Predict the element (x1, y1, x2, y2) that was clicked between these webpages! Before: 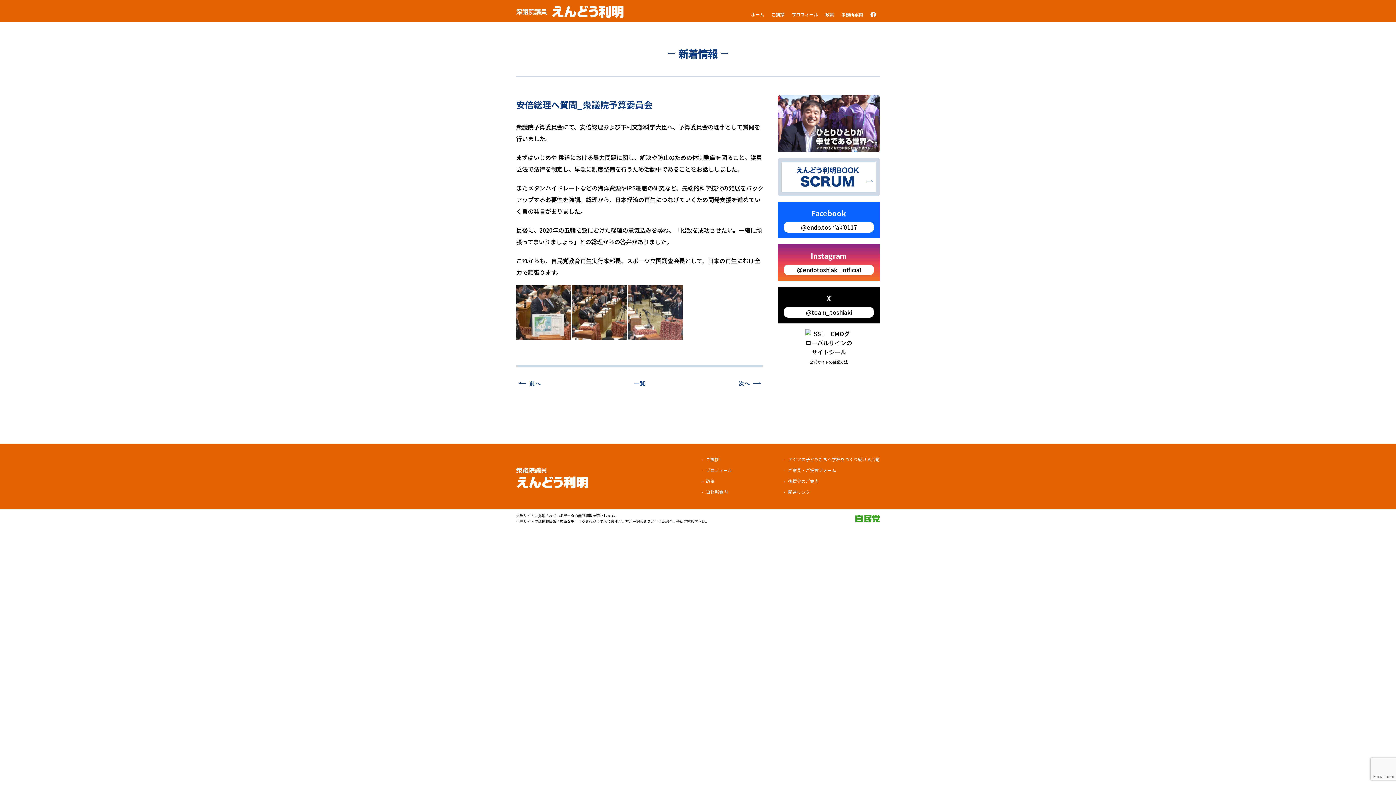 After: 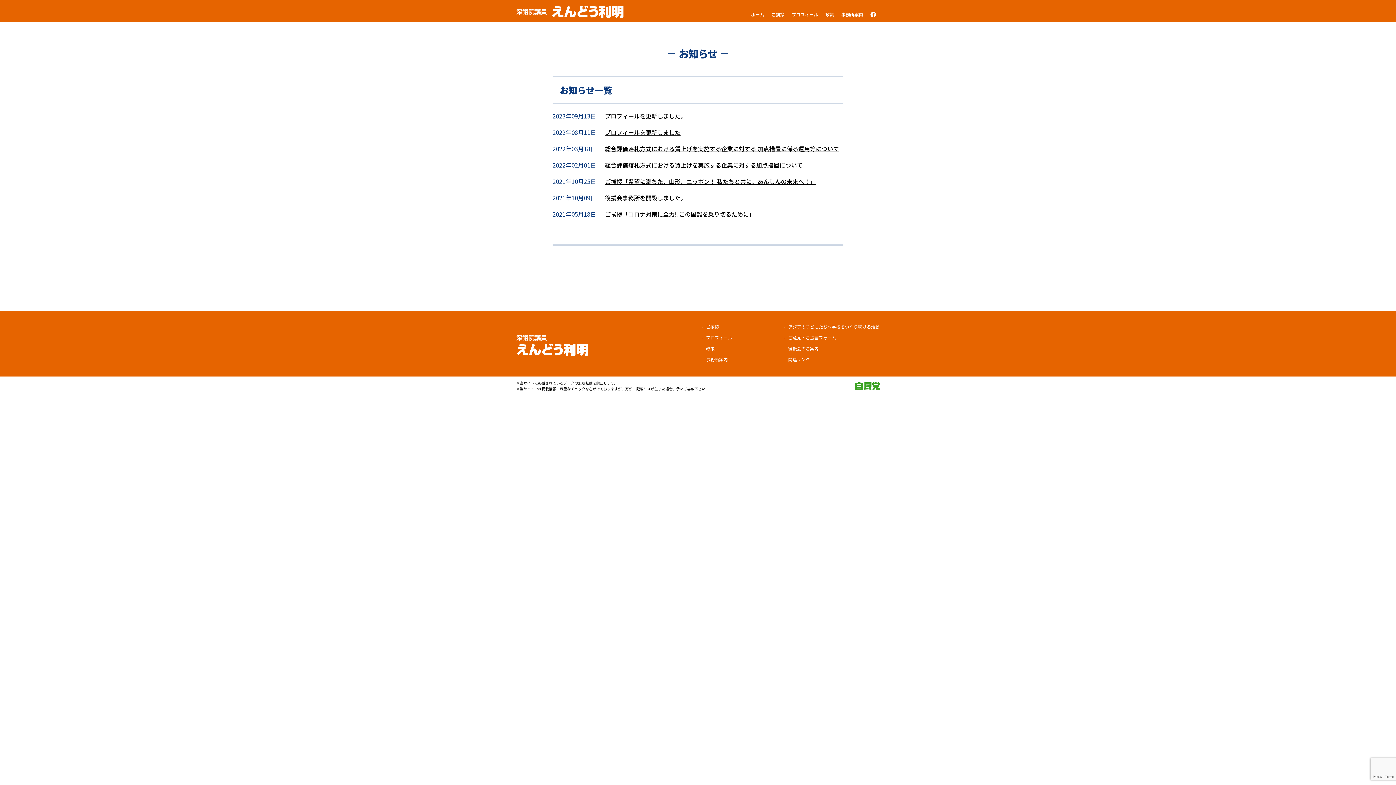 Action: bbox: (634, 377, 645, 389) label: 一覧